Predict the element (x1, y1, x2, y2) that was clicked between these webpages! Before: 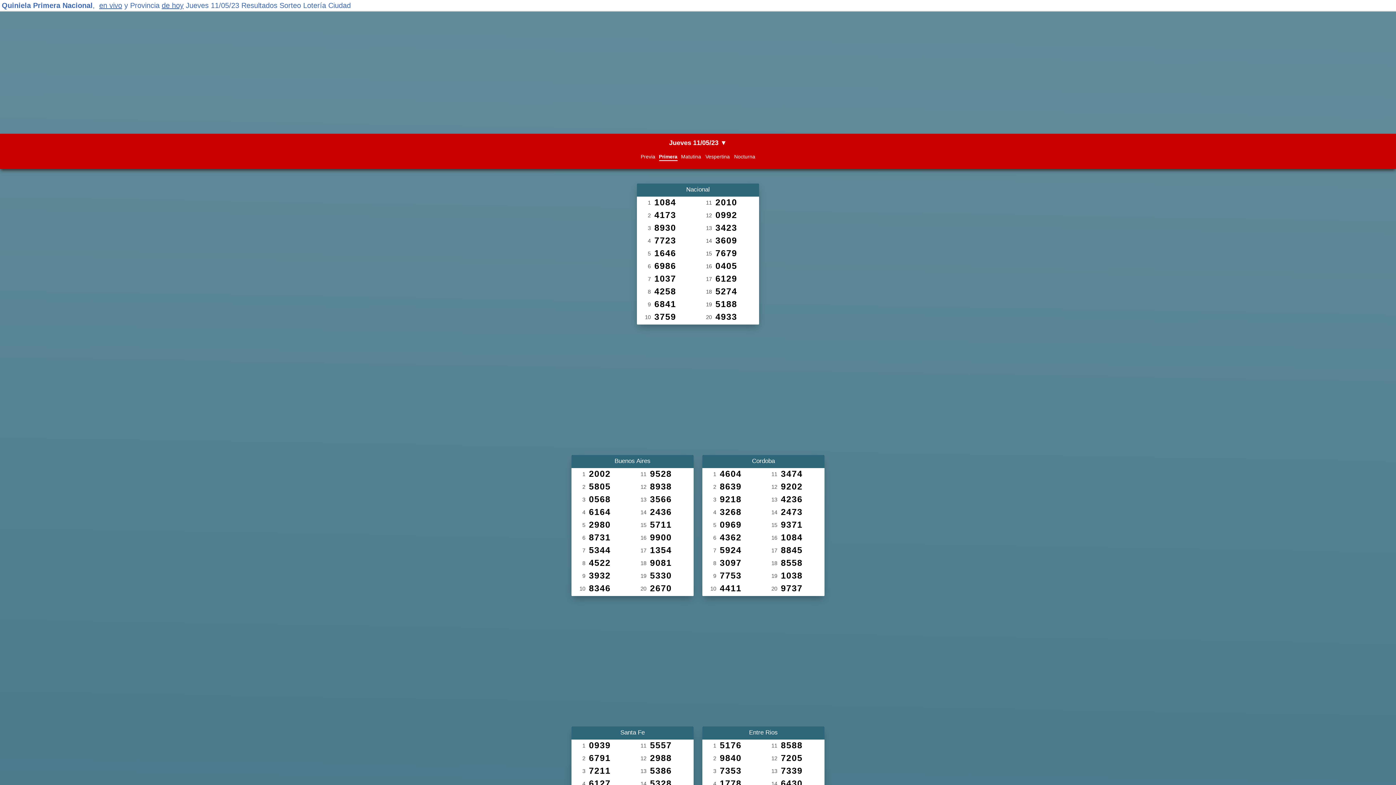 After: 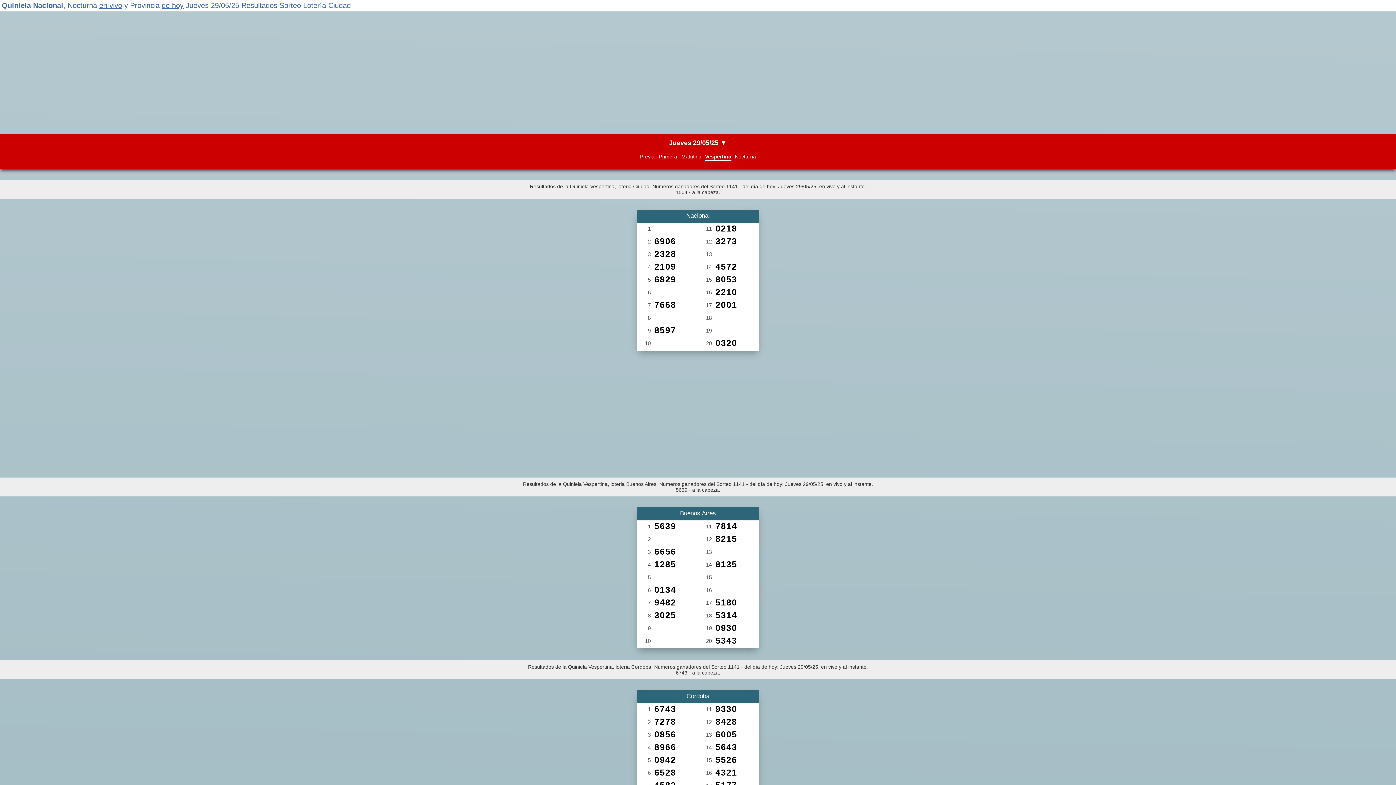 Action: bbox: (1, 1, 92, 9) label: Quiniela Primera Nacional